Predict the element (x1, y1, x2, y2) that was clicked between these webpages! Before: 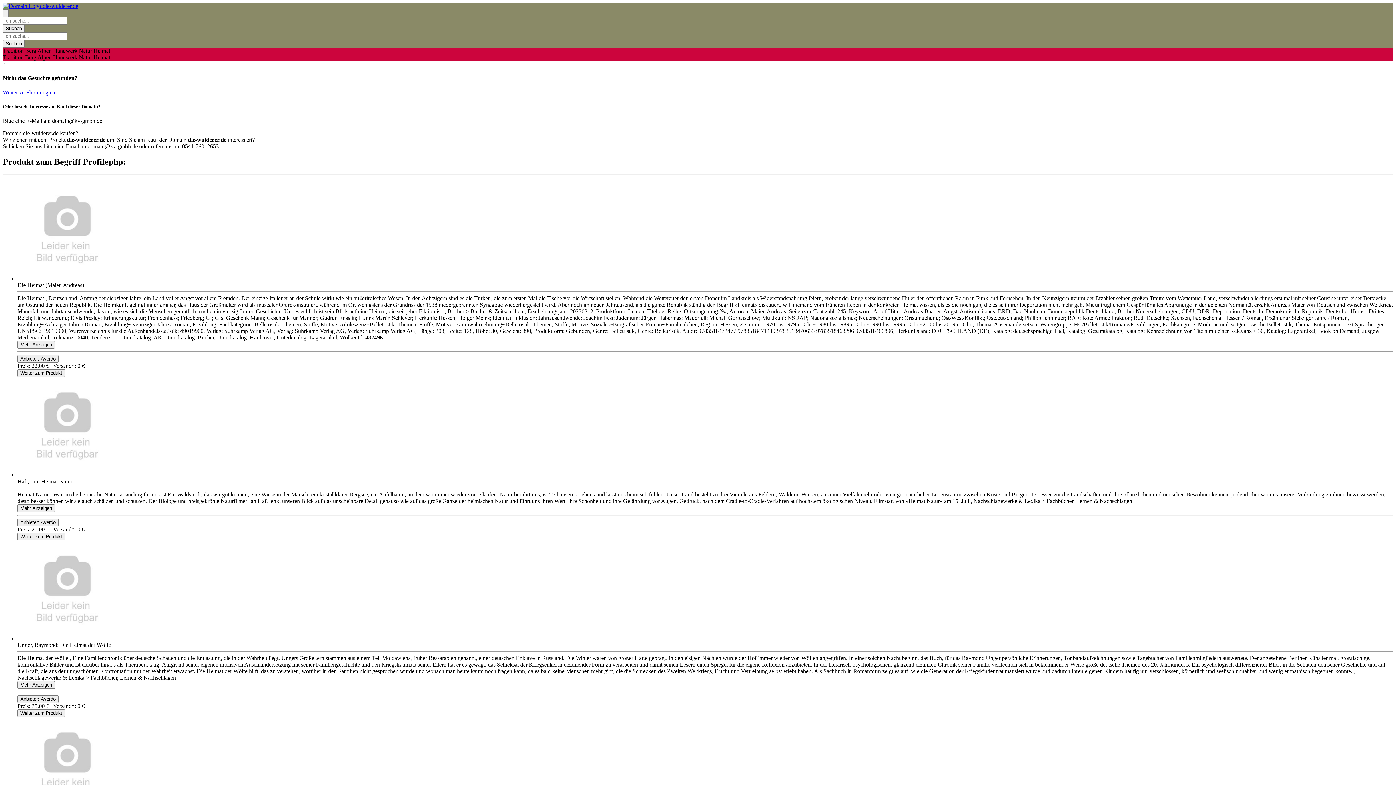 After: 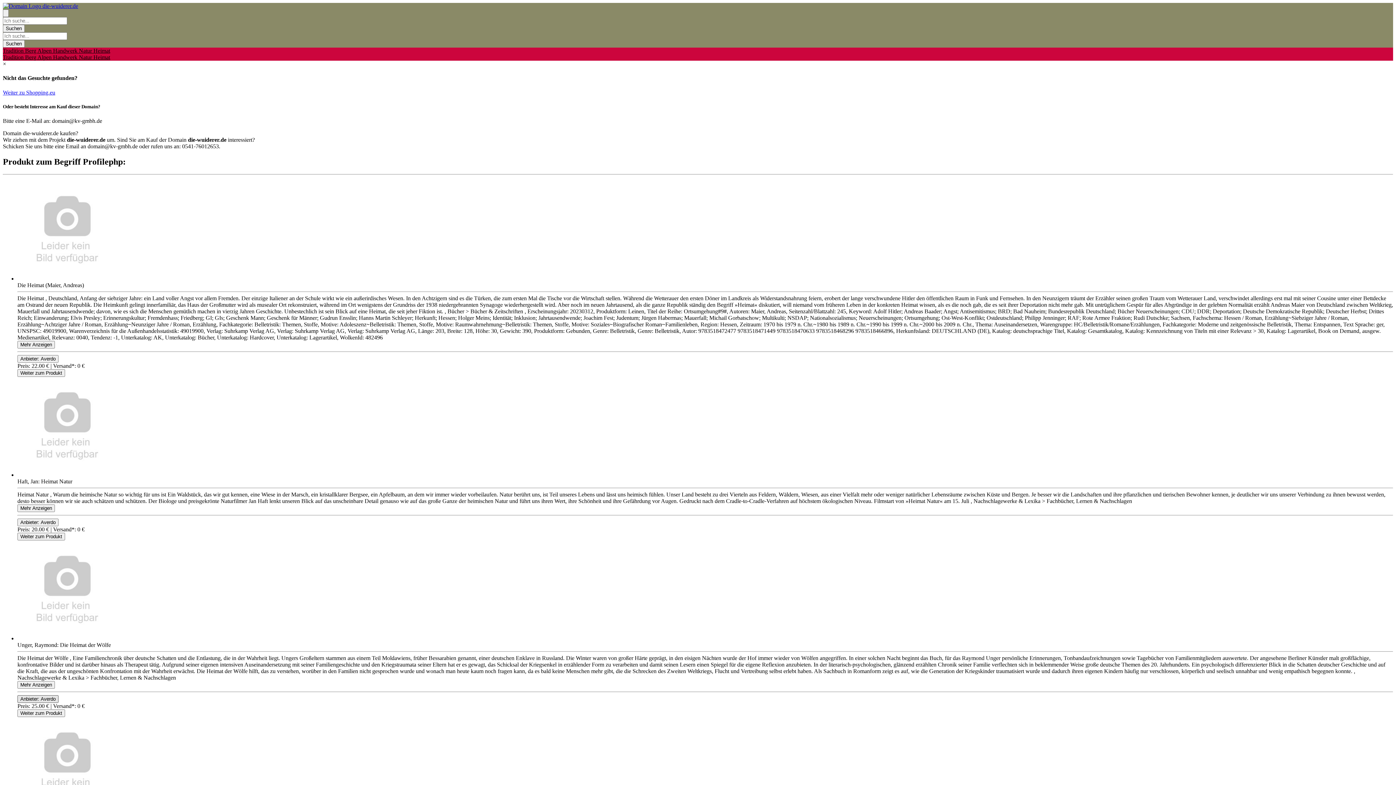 Action: bbox: (17, 695, 58, 703) label: Product Shop Button